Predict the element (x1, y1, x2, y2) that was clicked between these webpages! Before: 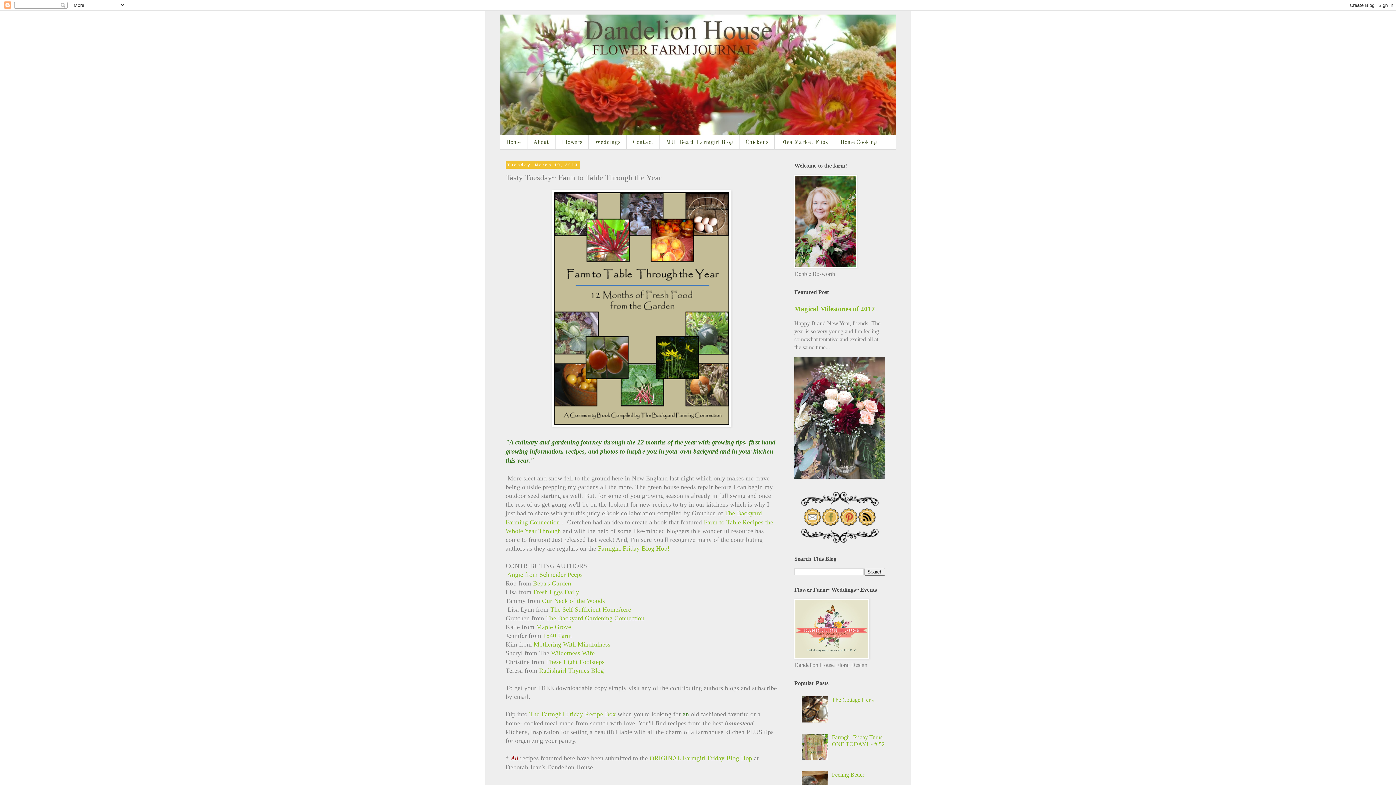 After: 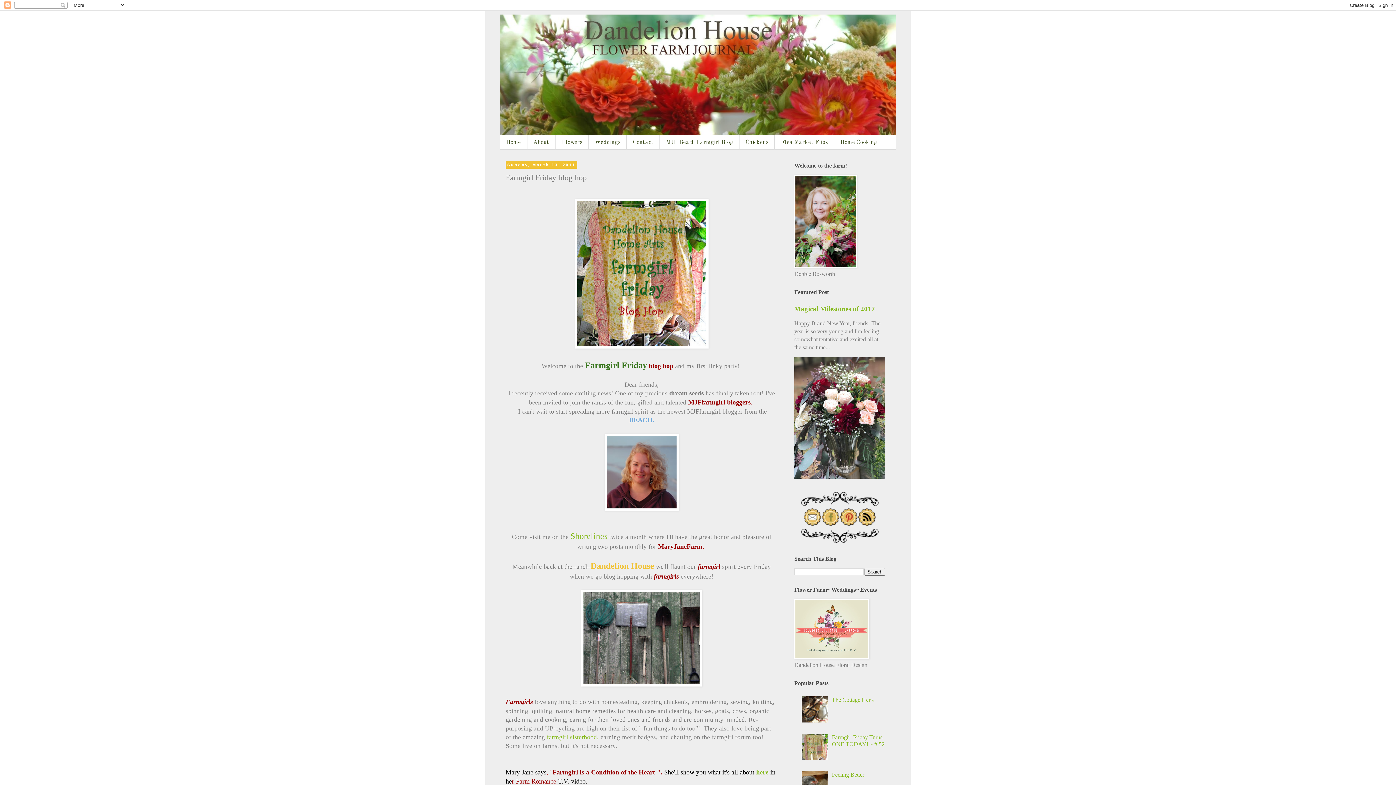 Action: label: ORIGINAL Farmgirl Friday Blog Hop bbox: (649, 755, 752, 762)